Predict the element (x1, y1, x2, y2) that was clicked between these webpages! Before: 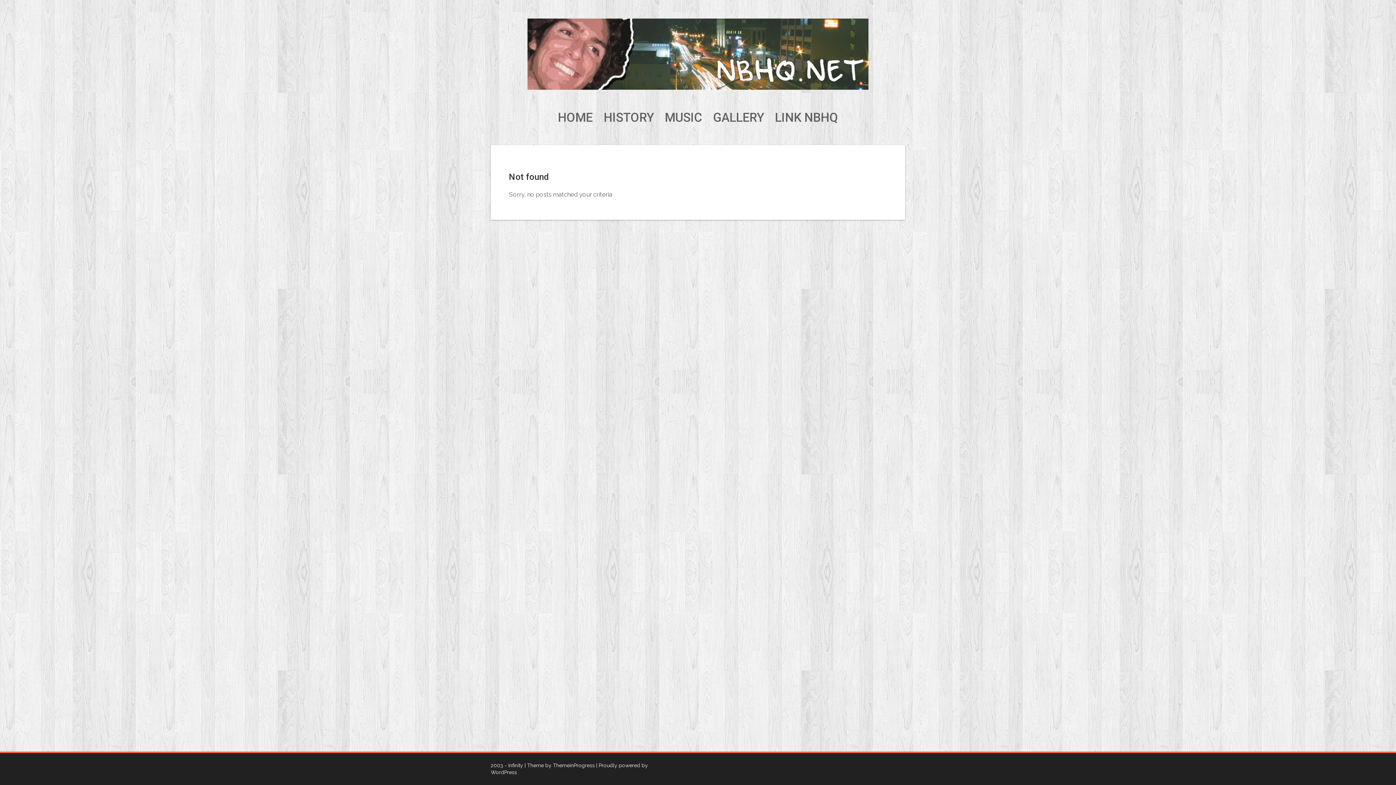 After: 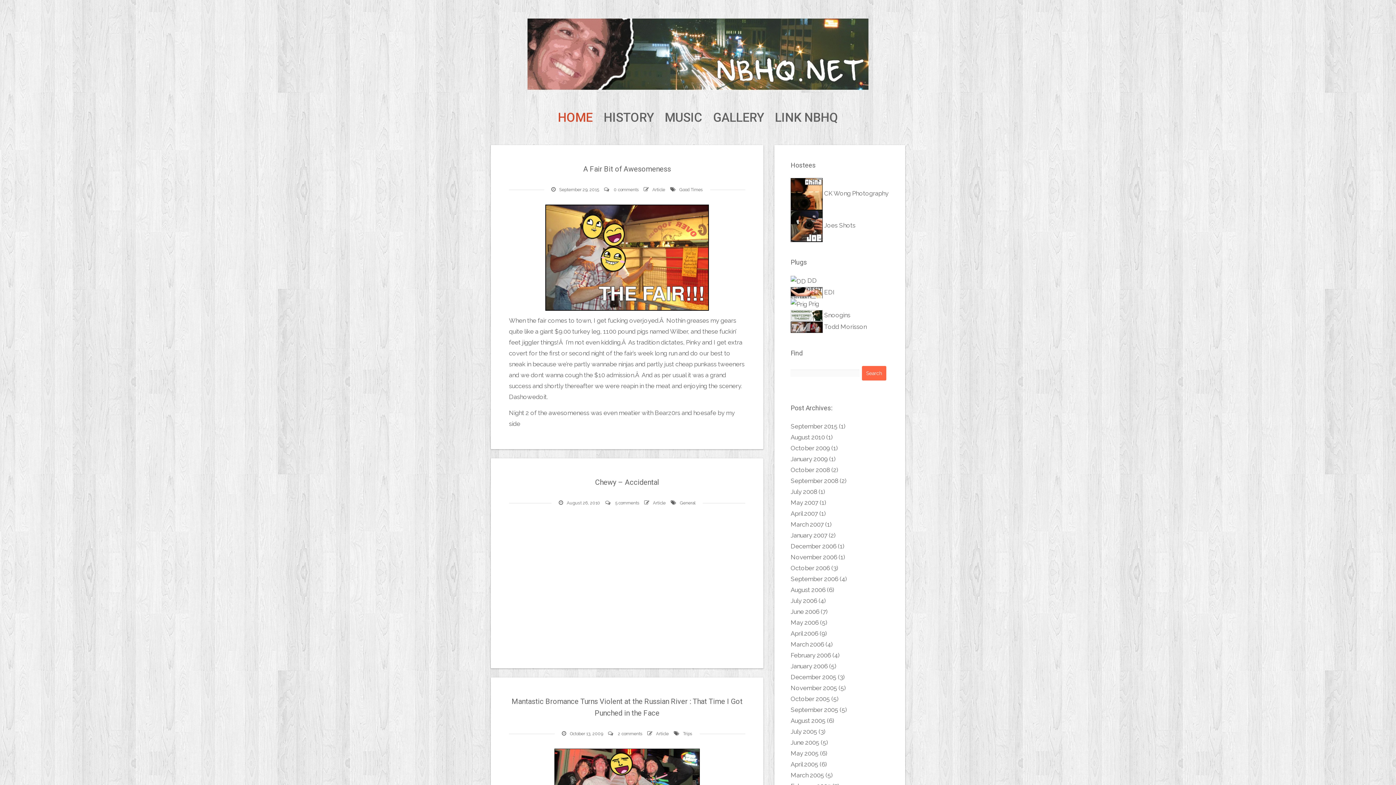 Action: bbox: (527, 50, 869, 56)